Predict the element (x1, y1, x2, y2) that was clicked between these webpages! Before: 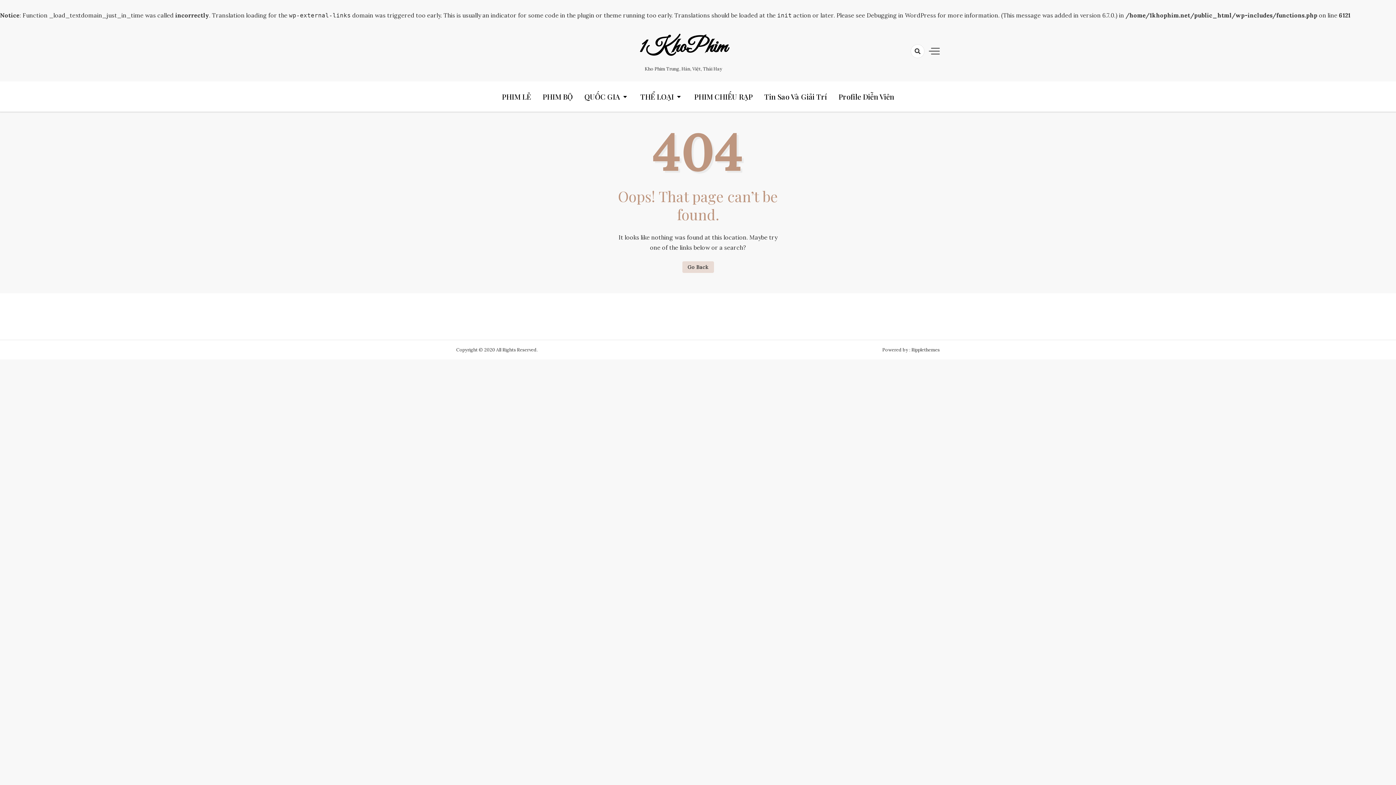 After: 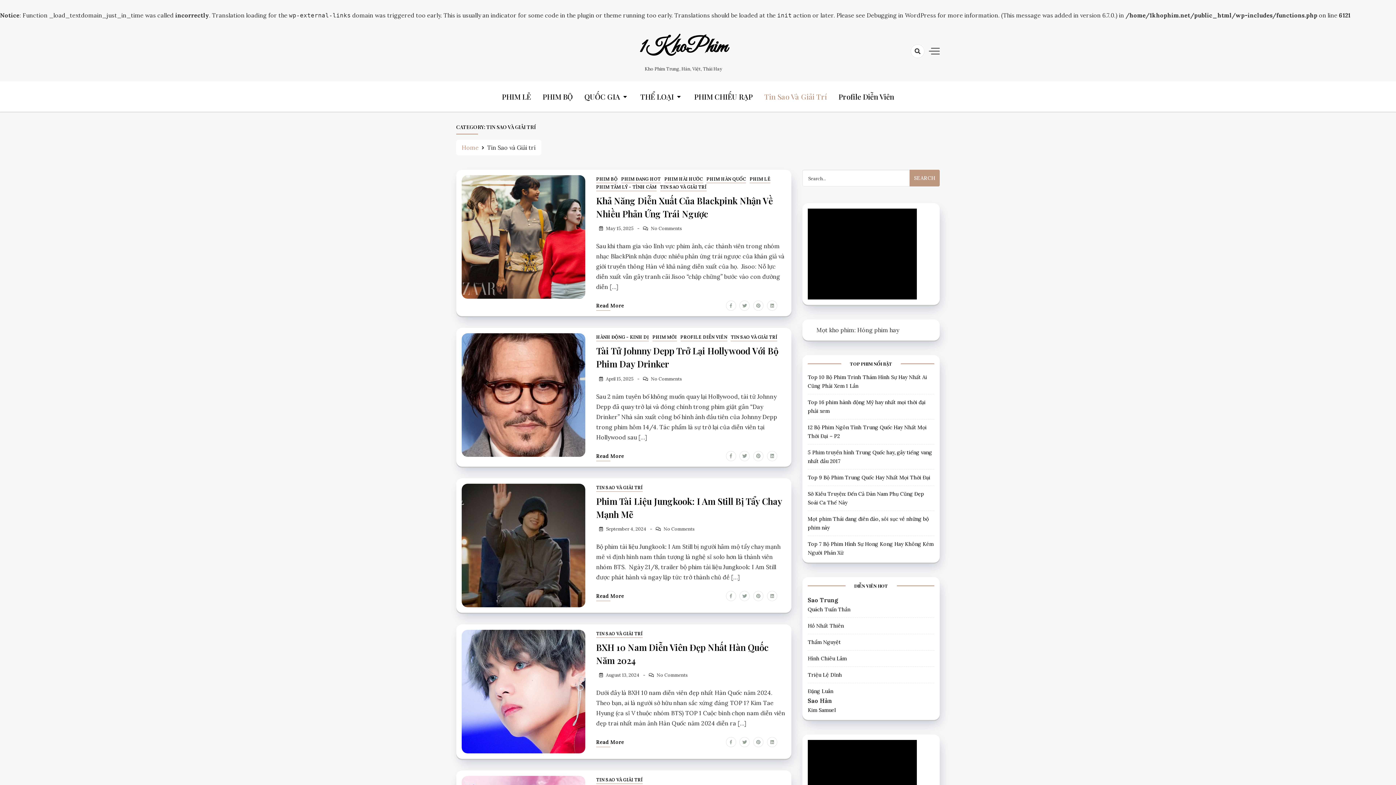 Action: label: Tin Sao Và Giải Trí bbox: (764, 81, 827, 111)